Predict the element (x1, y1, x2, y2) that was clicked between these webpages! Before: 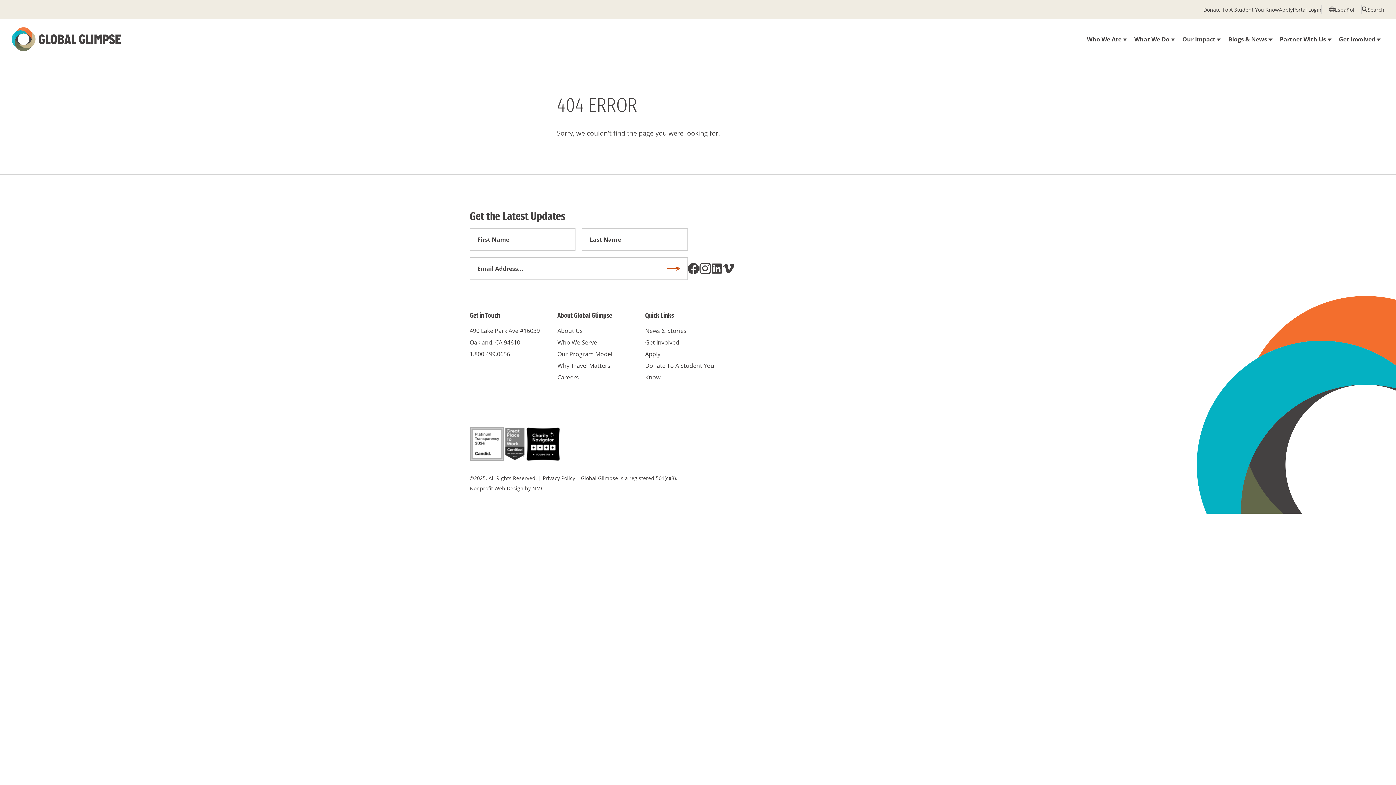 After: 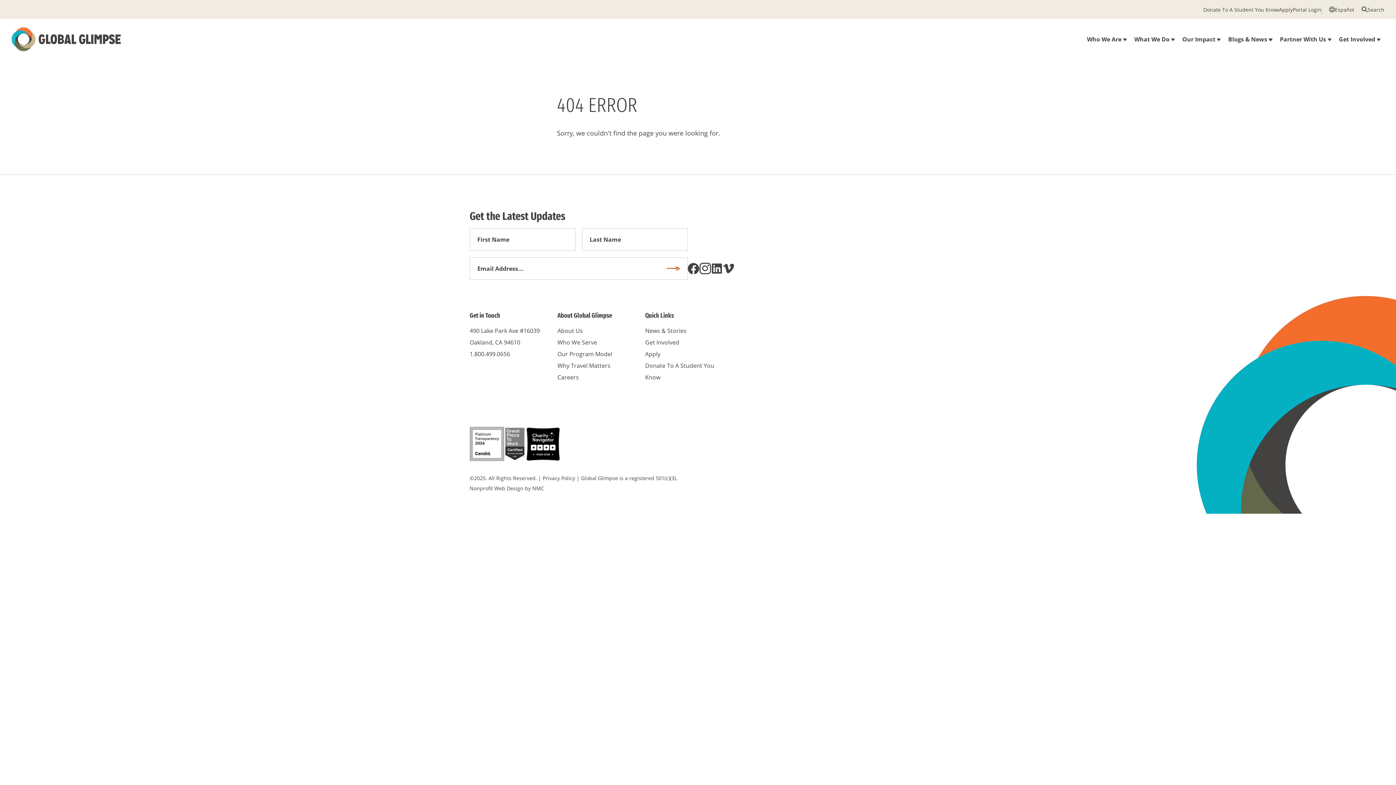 Action: bbox: (525, 426, 560, 461)